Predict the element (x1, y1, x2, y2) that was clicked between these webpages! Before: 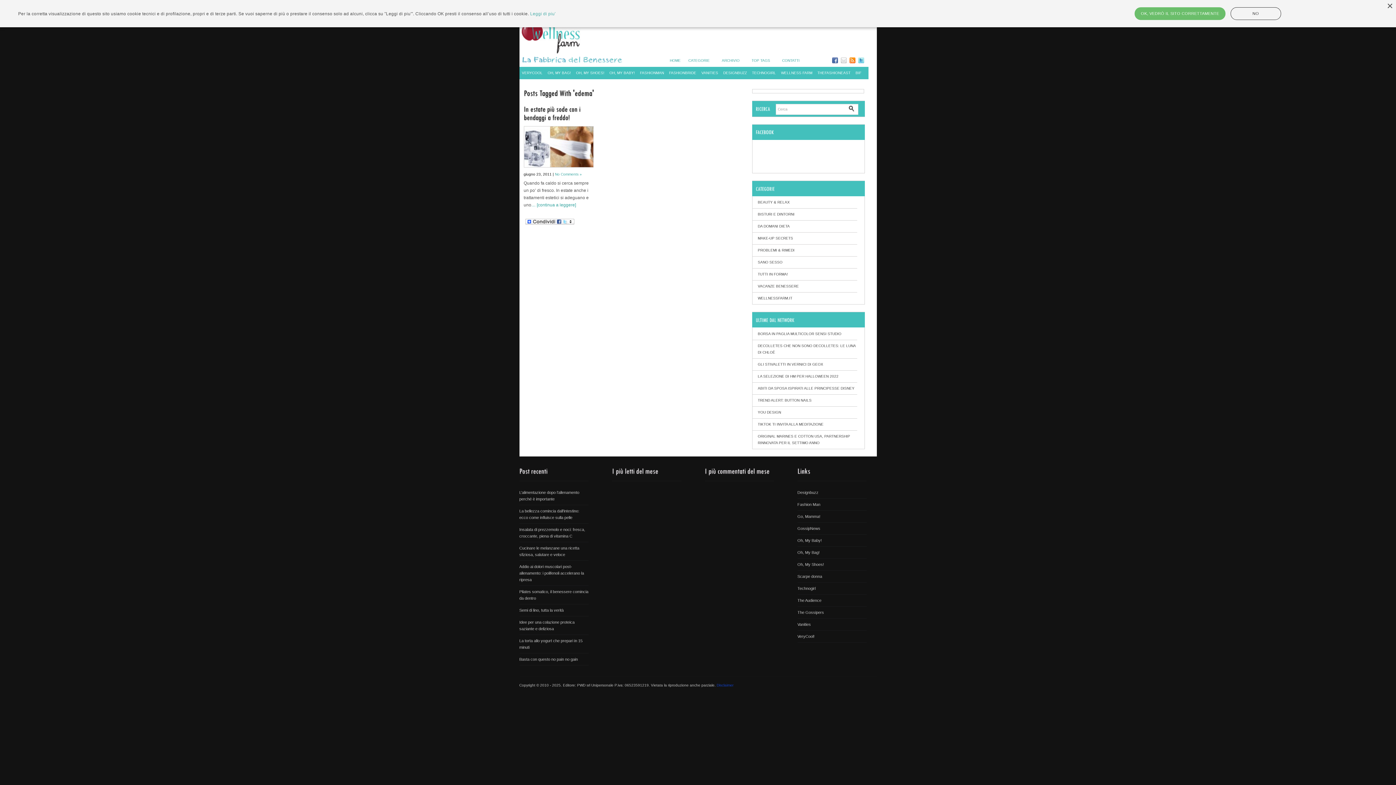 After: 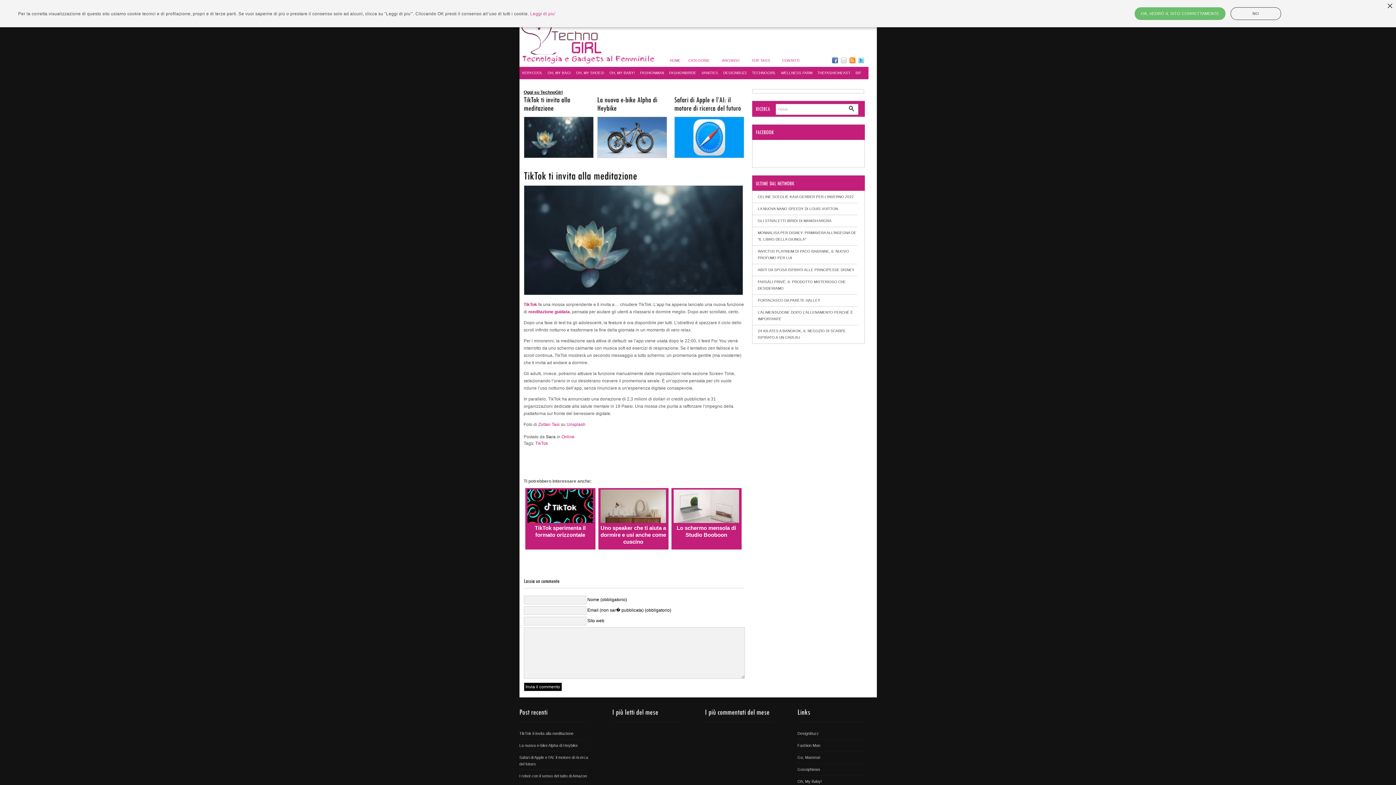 Action: bbox: (758, 422, 823, 426) label: TIKTOK TI INVITA ALLA MEDITAZIONE